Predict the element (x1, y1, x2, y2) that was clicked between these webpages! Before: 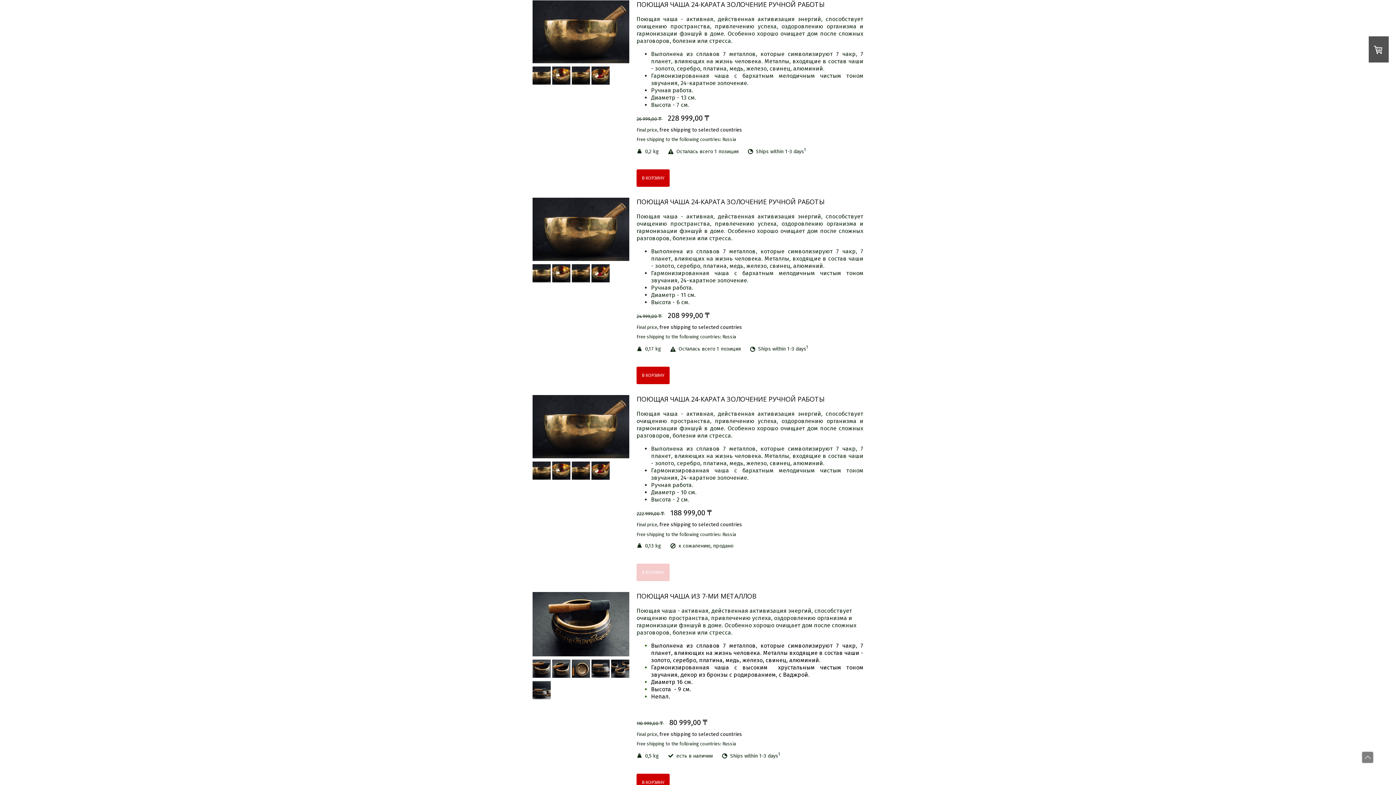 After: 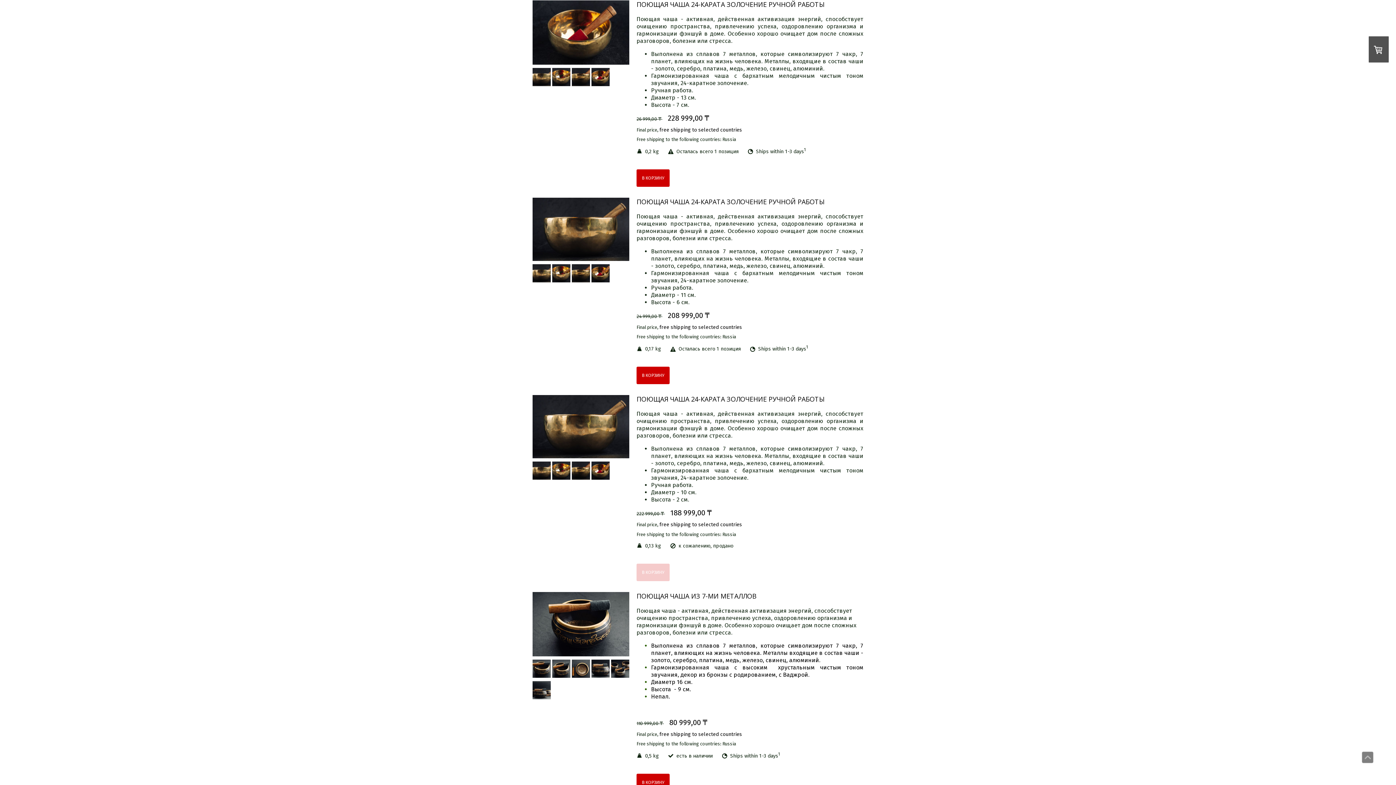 Action: bbox: (591, 79, 609, 86)